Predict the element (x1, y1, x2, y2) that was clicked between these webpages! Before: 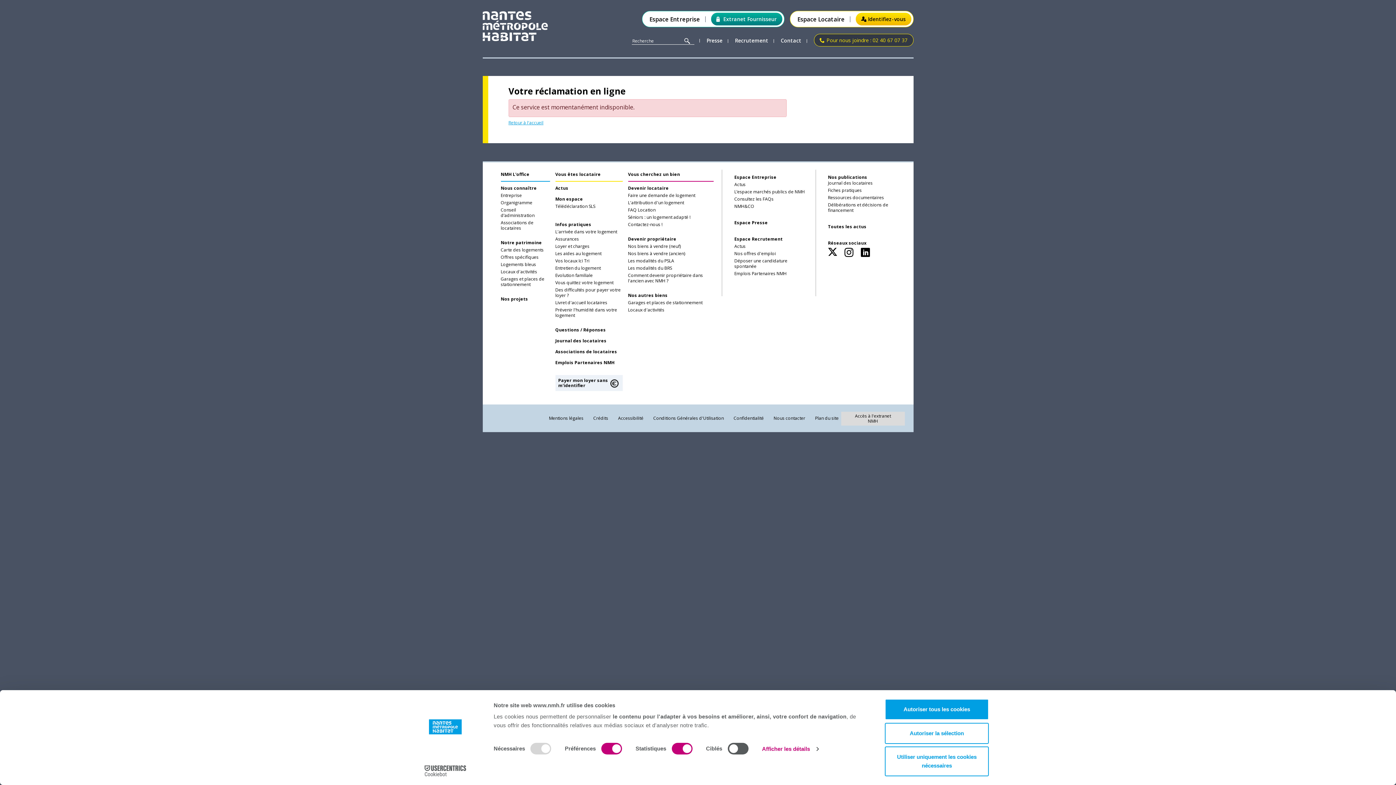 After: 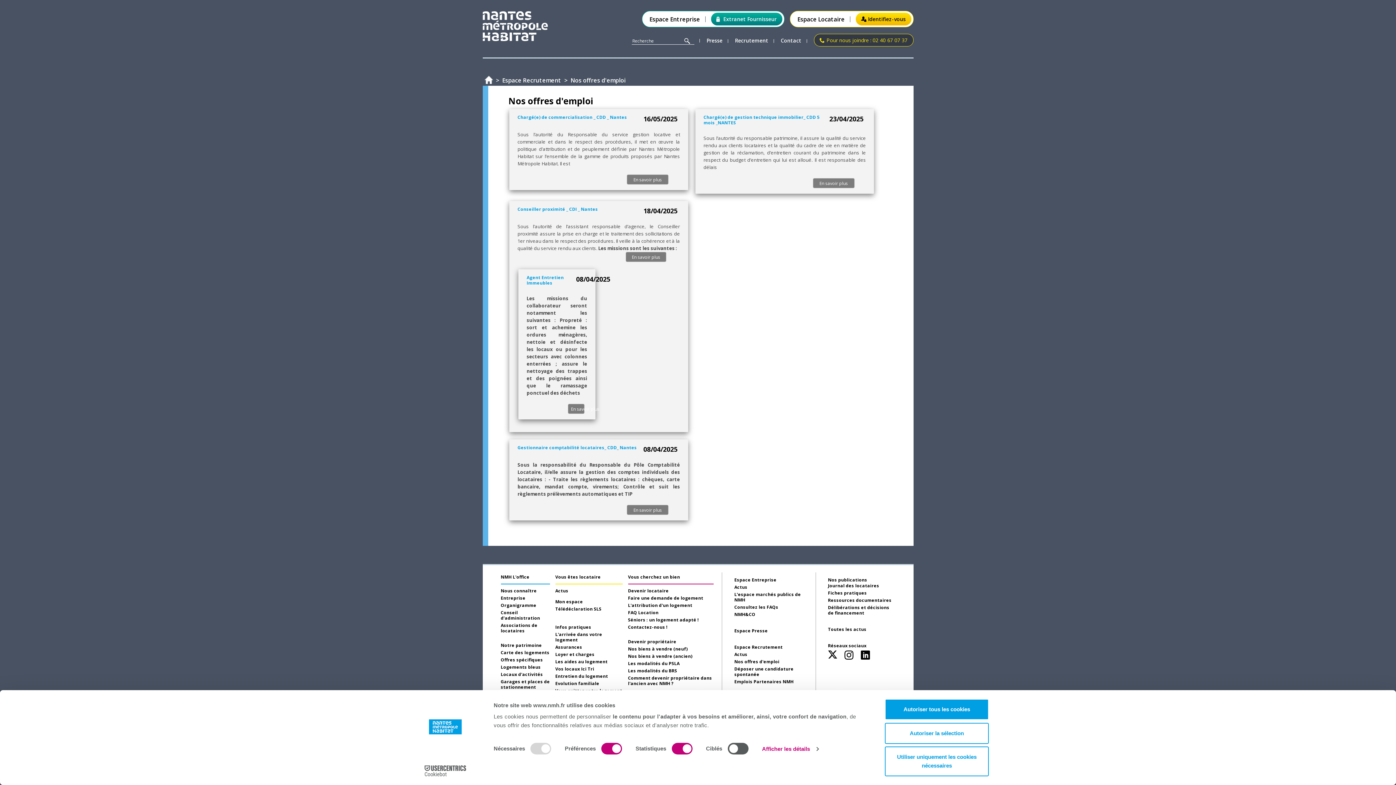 Action: bbox: (734, 250, 807, 258) label: Nos offres d'emploi